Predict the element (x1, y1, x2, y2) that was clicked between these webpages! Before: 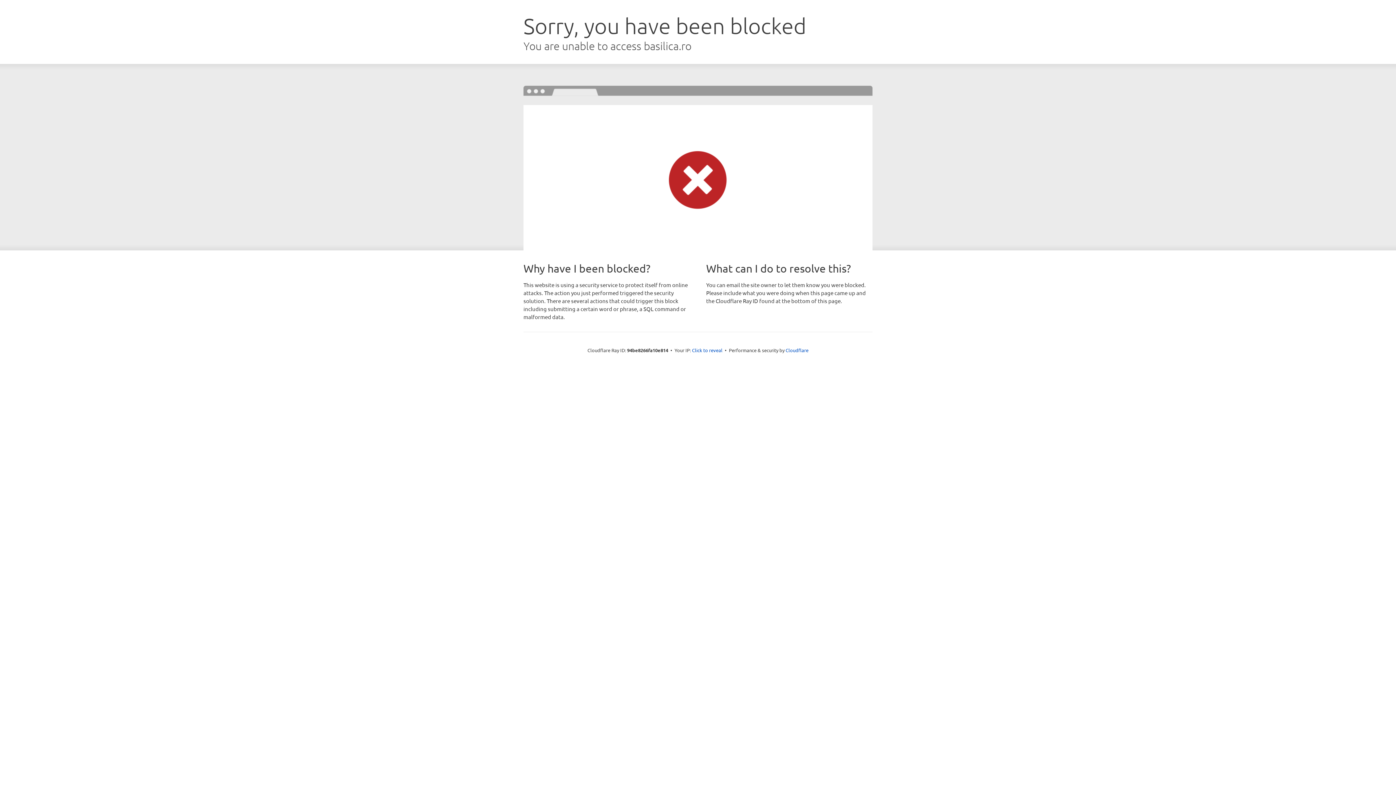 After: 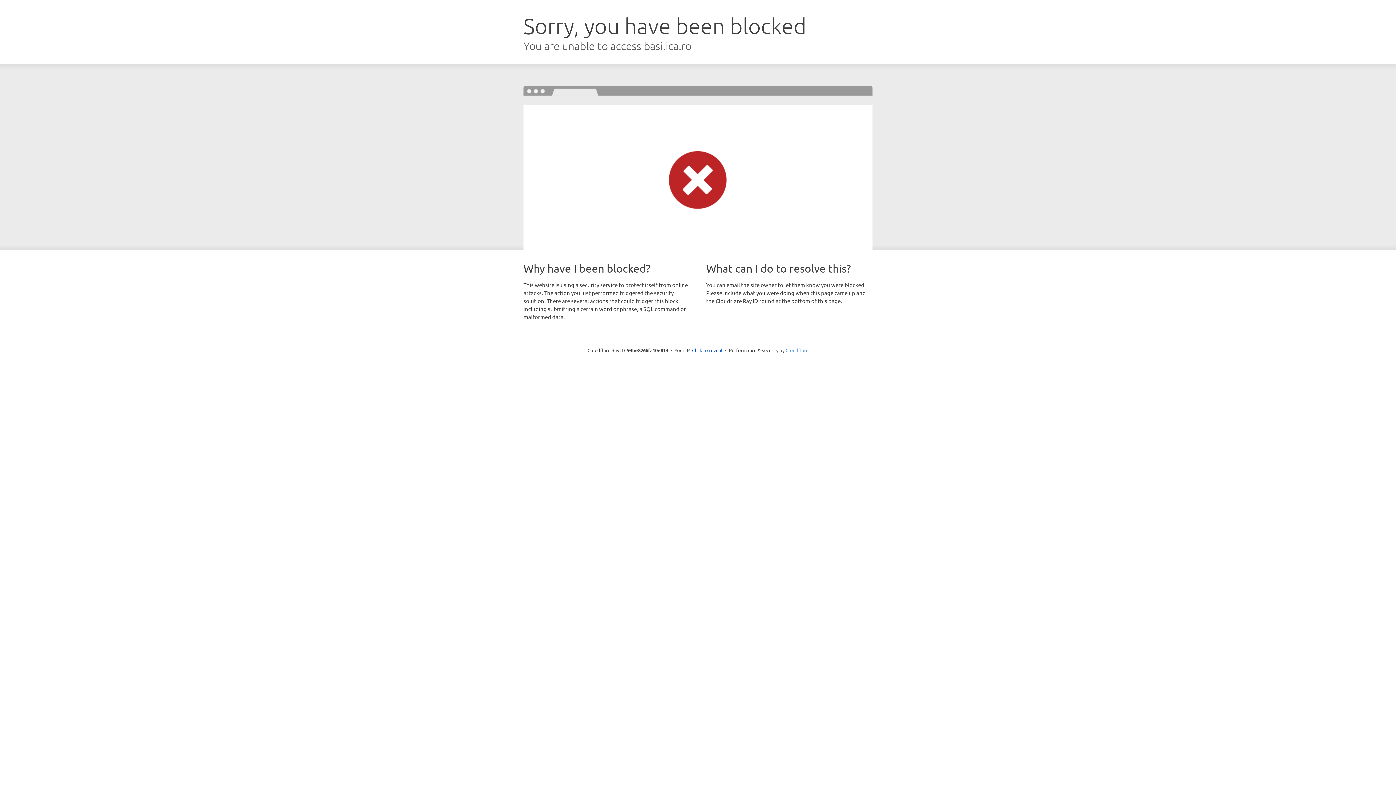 Action: bbox: (785, 347, 808, 353) label: Cloudflare